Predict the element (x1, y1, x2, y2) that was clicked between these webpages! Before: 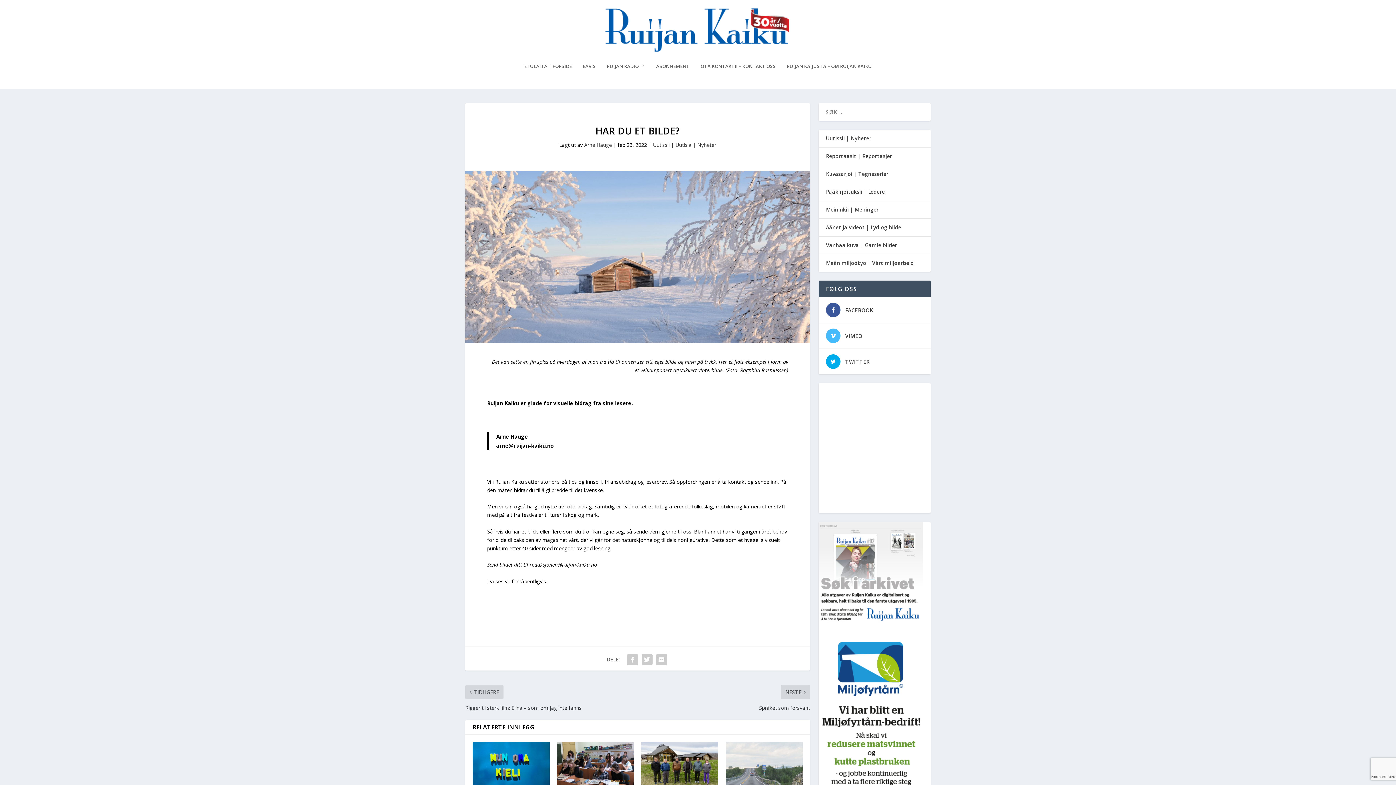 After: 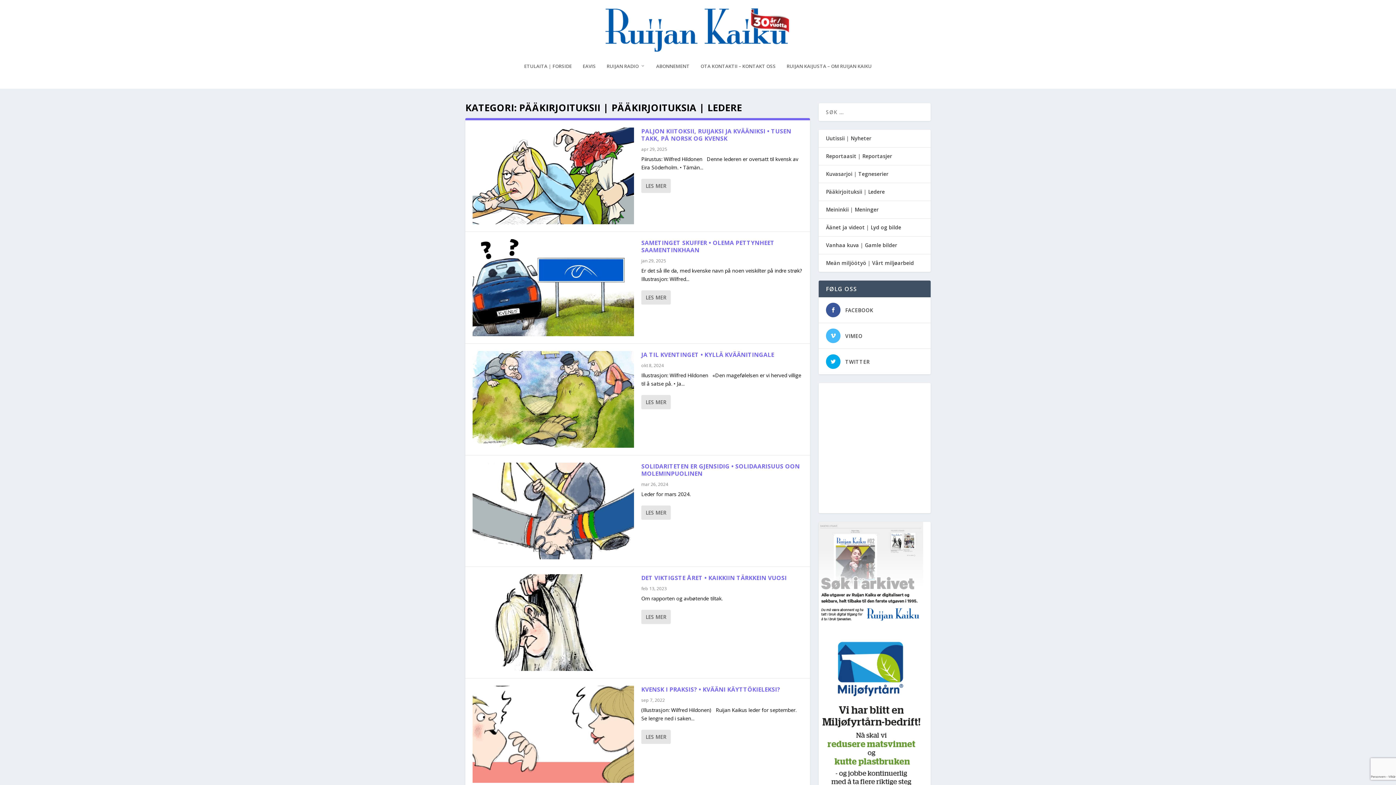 Action: label: Pääkirjoituksii | Ledere bbox: (826, 188, 885, 195)